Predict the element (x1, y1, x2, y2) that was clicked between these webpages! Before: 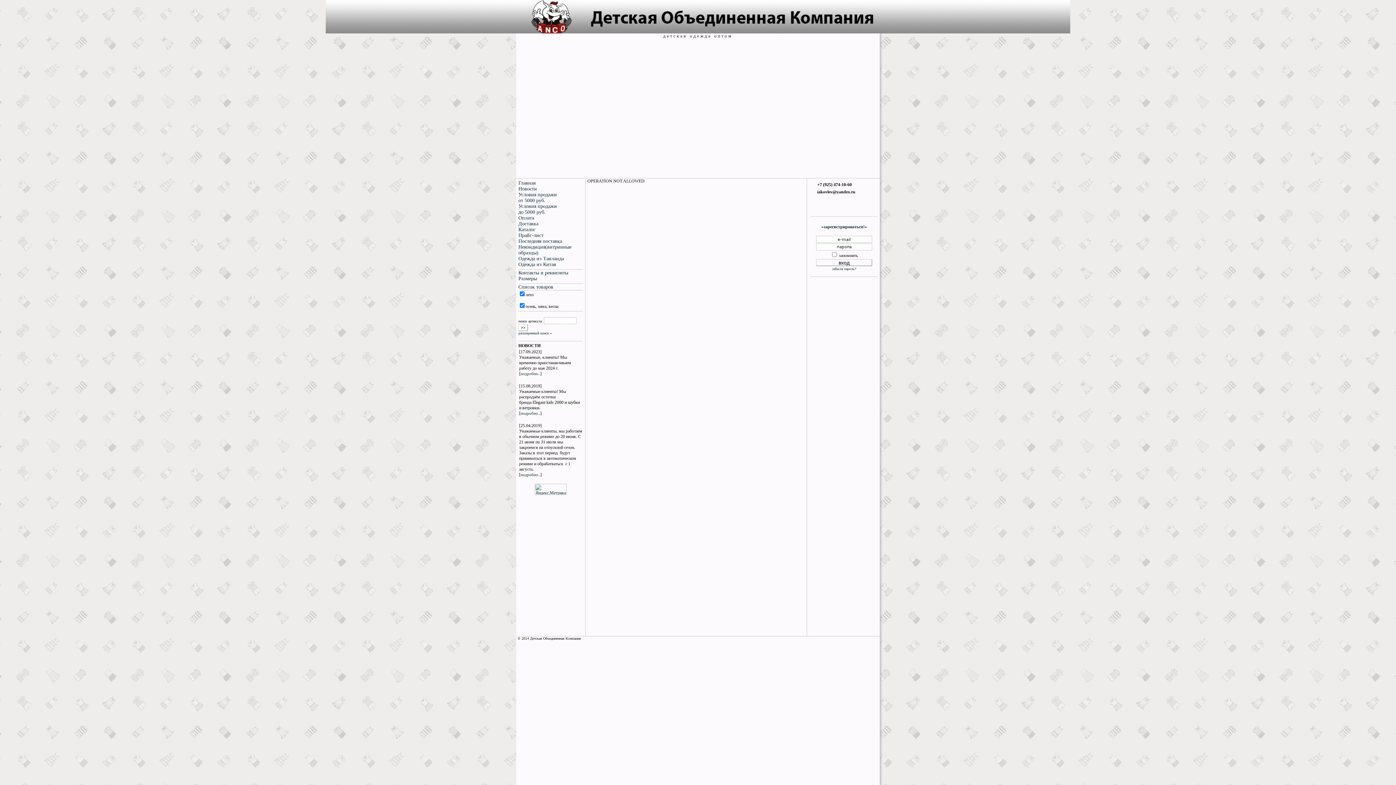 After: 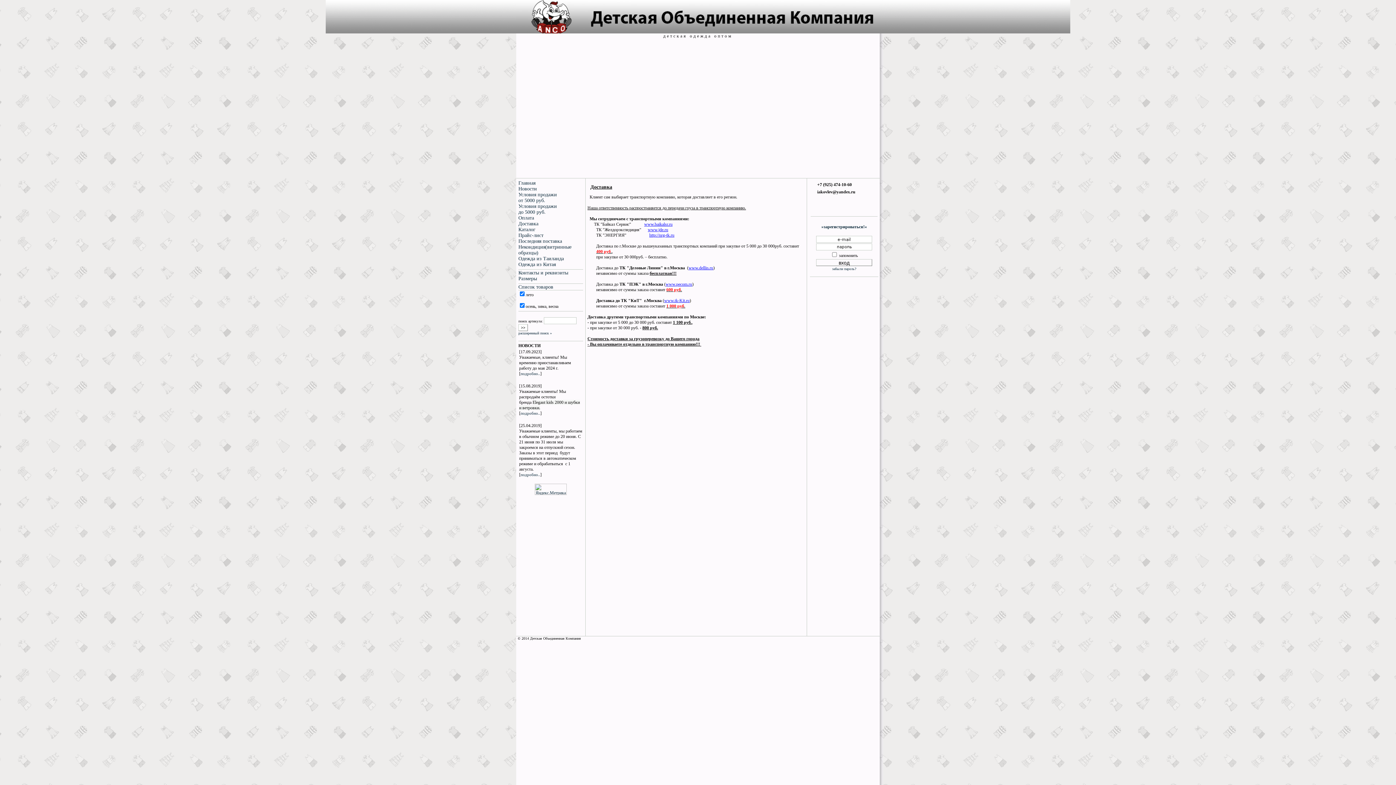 Action: bbox: (518, 221, 538, 226) label: Доставка